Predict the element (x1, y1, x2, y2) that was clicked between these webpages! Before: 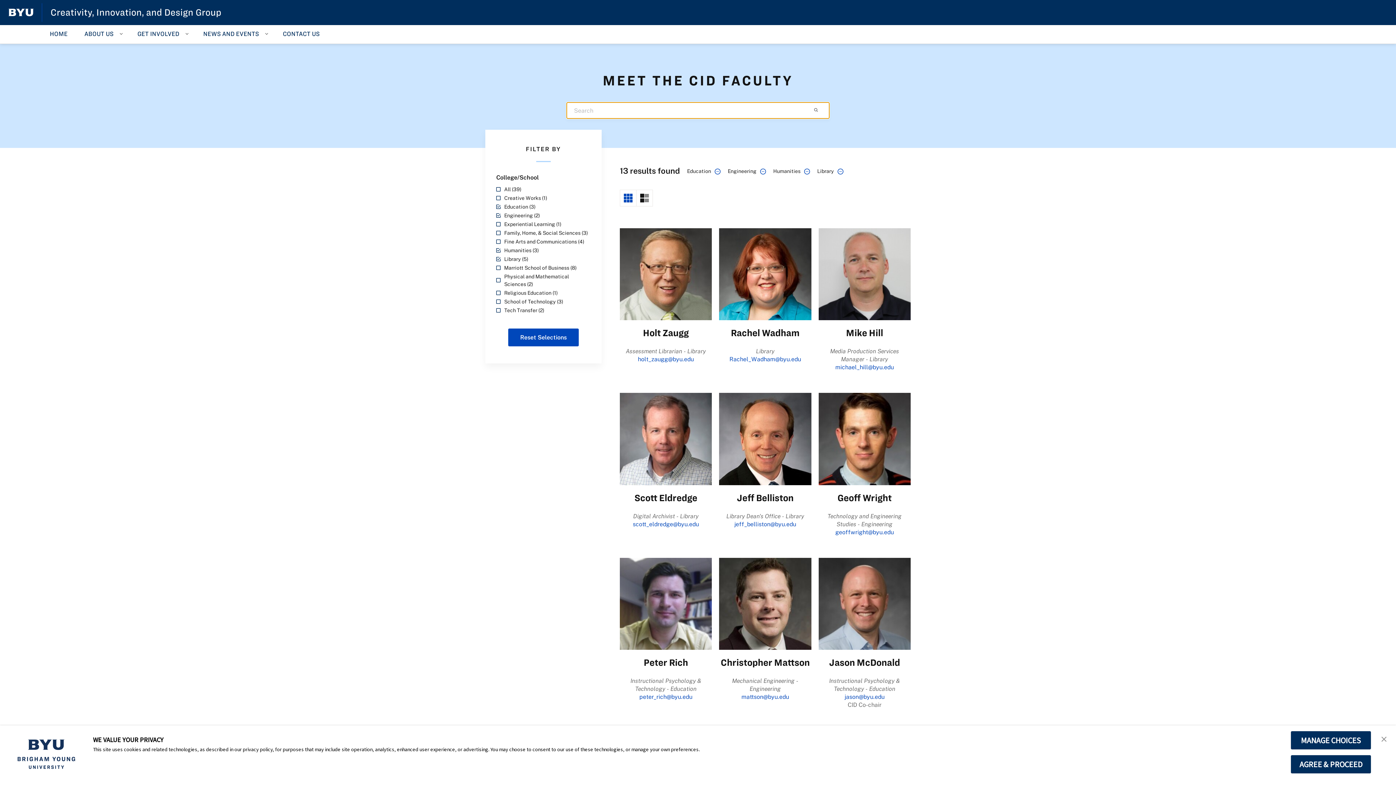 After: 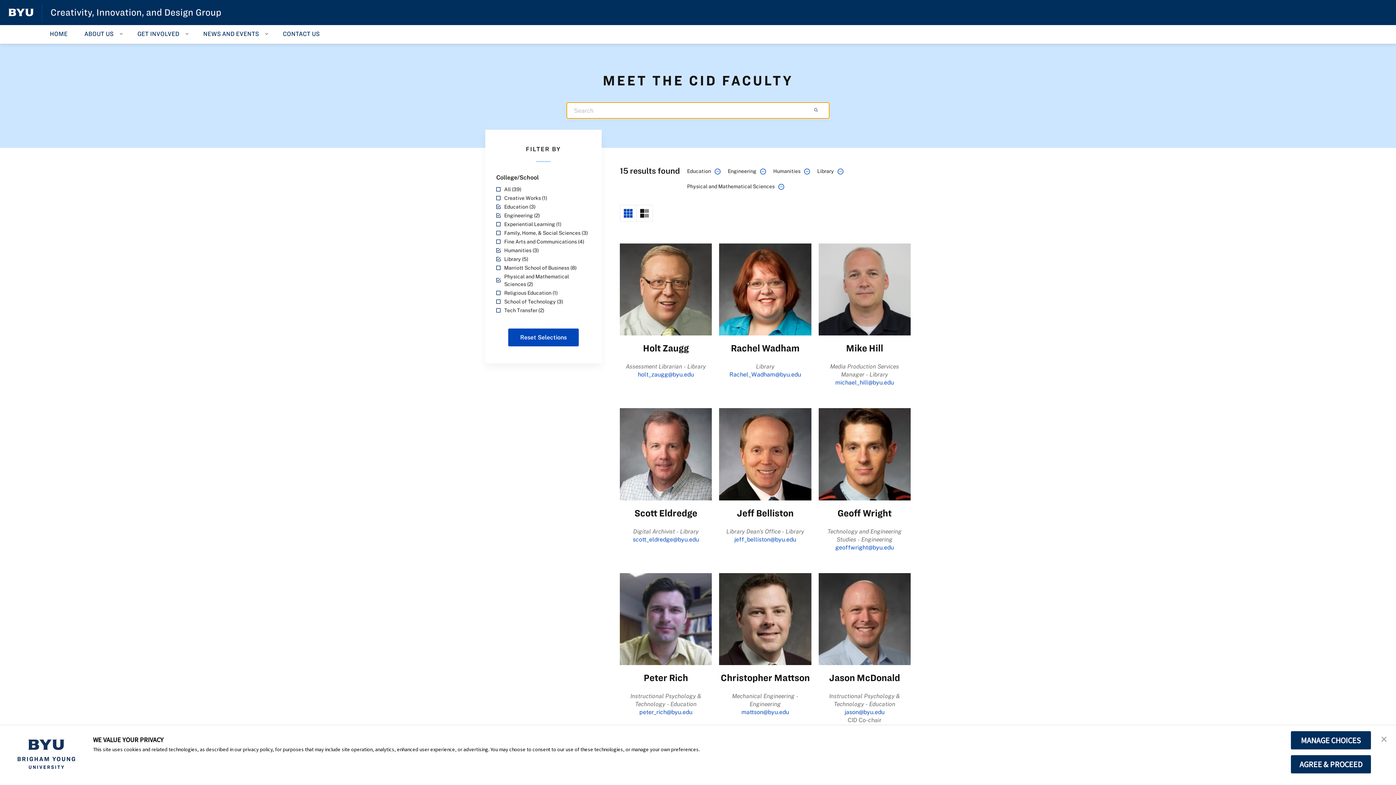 Action: bbox: (496, 272, 590, 288) label: Physical and Mathematical Sciences (2)